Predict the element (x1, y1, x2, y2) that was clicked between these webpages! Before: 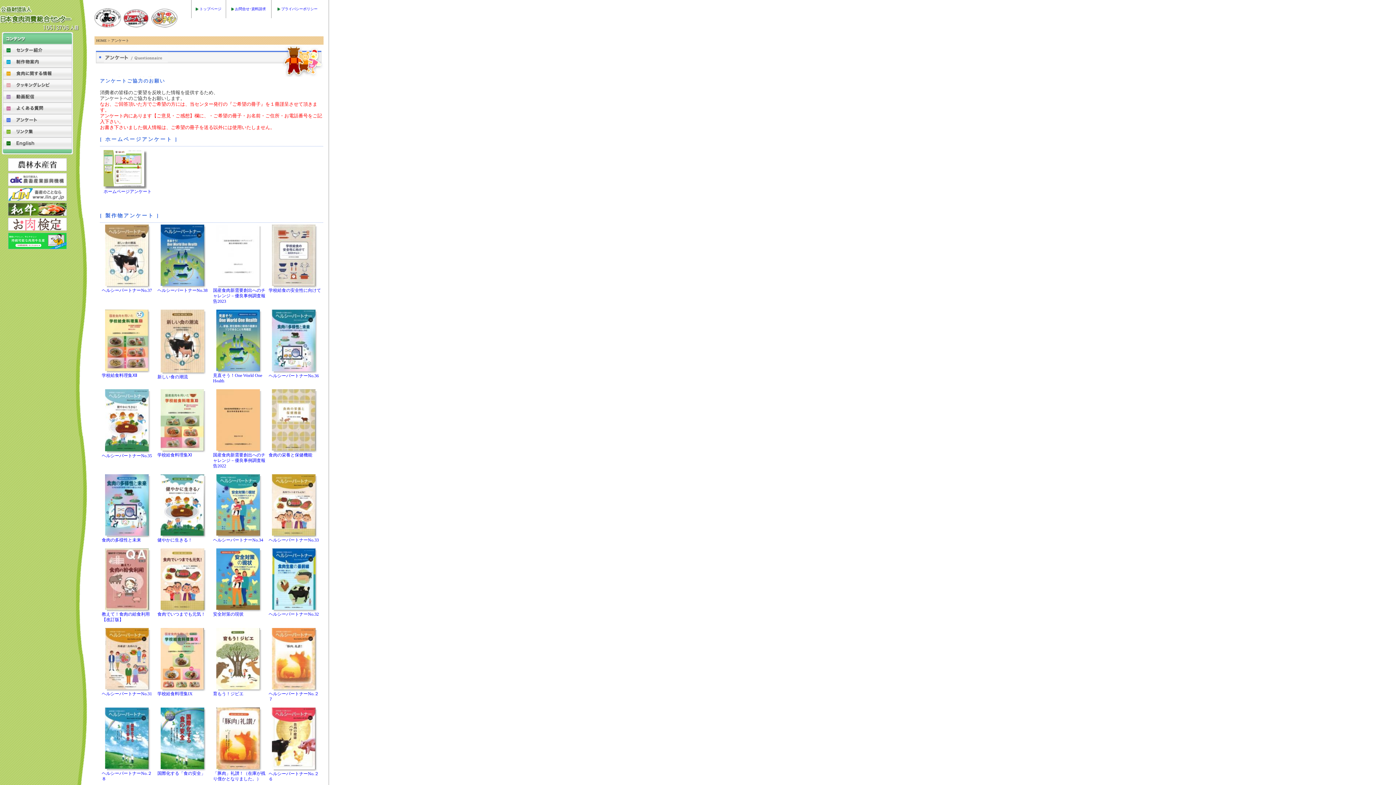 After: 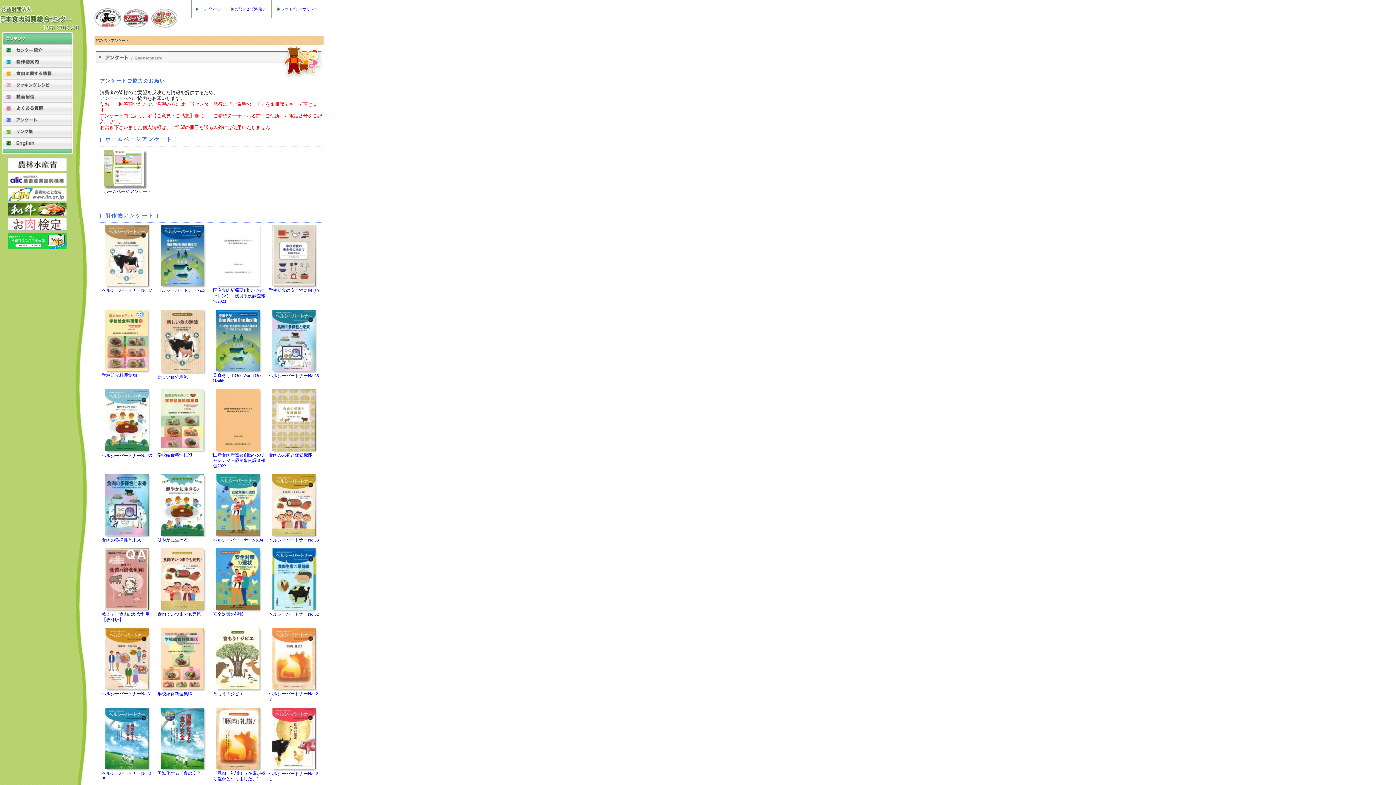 Action: bbox: (272, 606, 315, 611)